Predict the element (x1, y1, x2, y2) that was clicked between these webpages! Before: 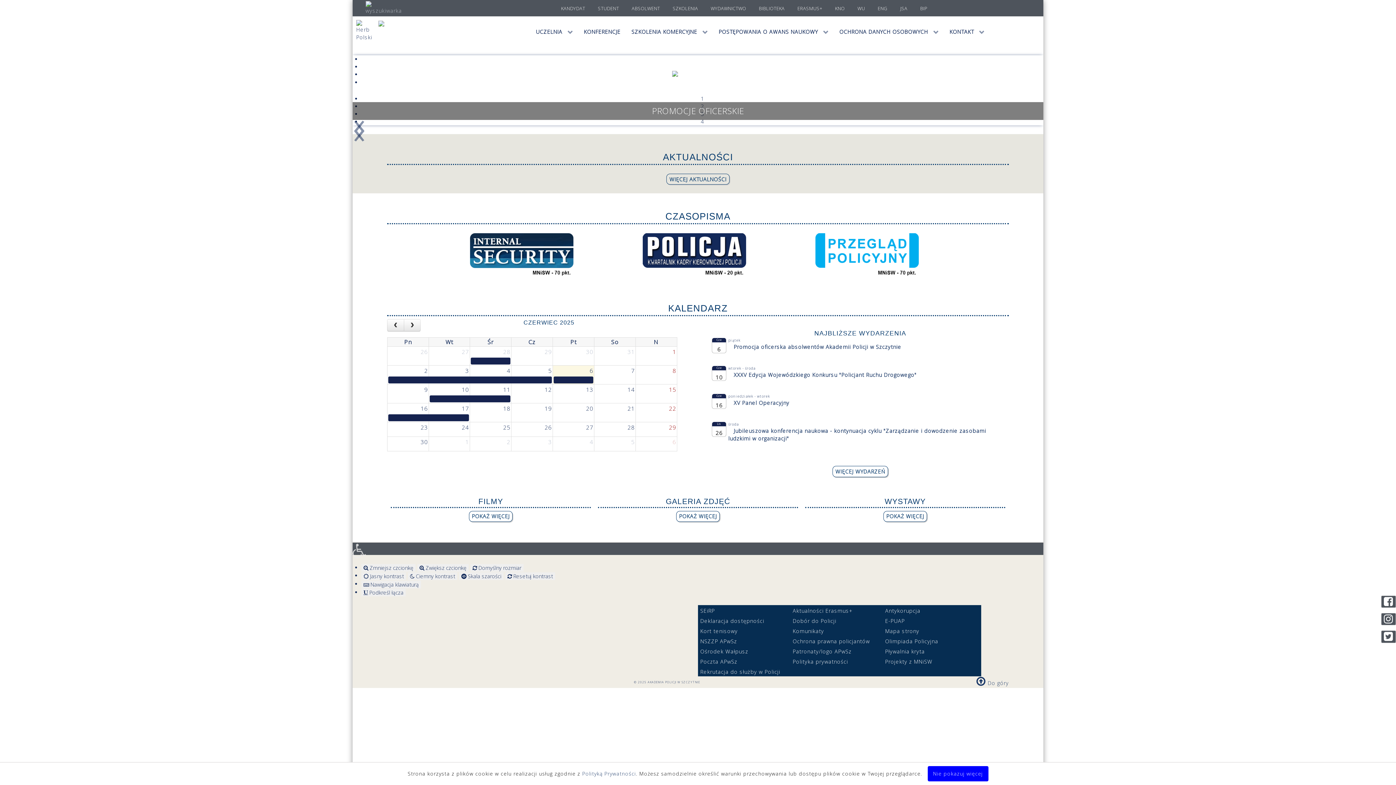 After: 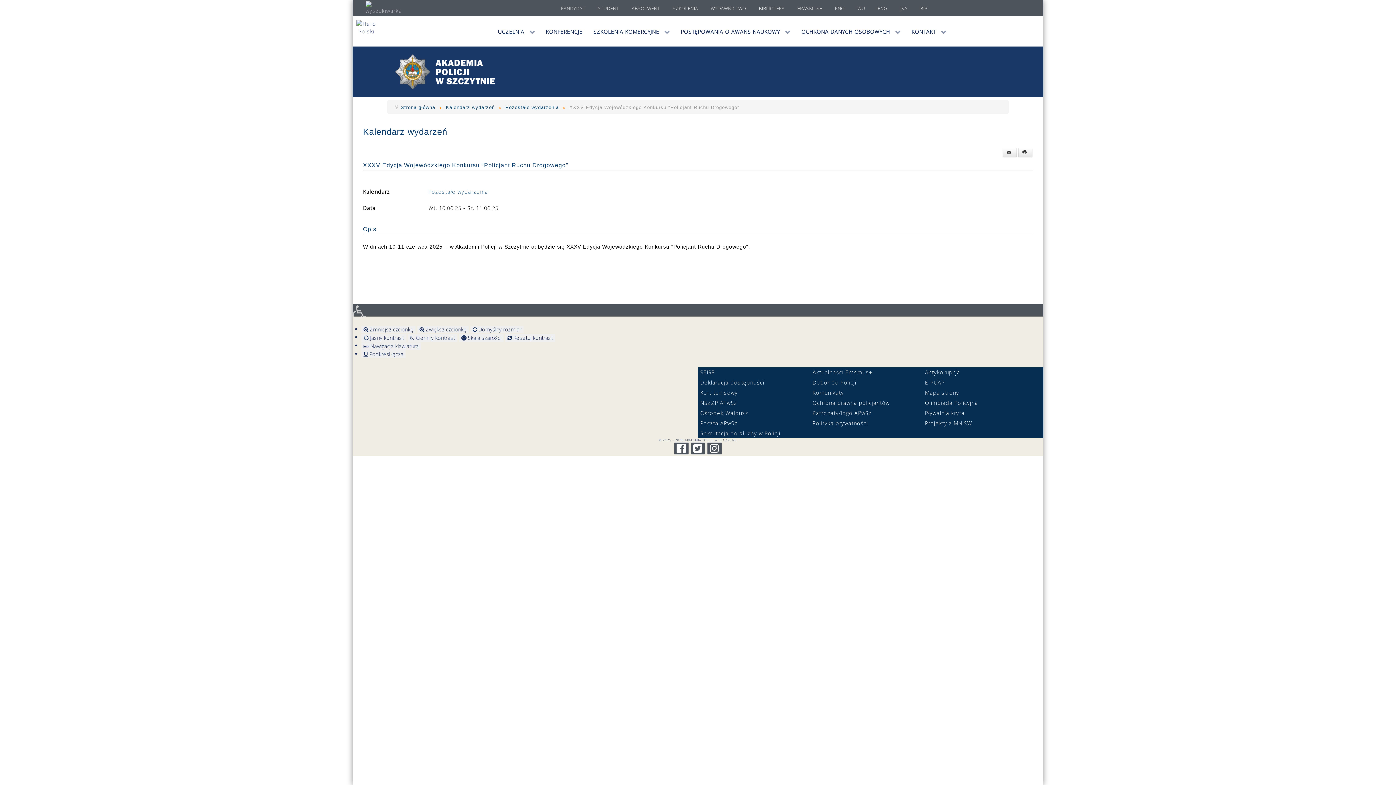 Action: label: XXXV Edycja Wojewódzkiego Konkursu "Policjant Ruchu Drogowego" bbox: (728, 368, 922, 382)